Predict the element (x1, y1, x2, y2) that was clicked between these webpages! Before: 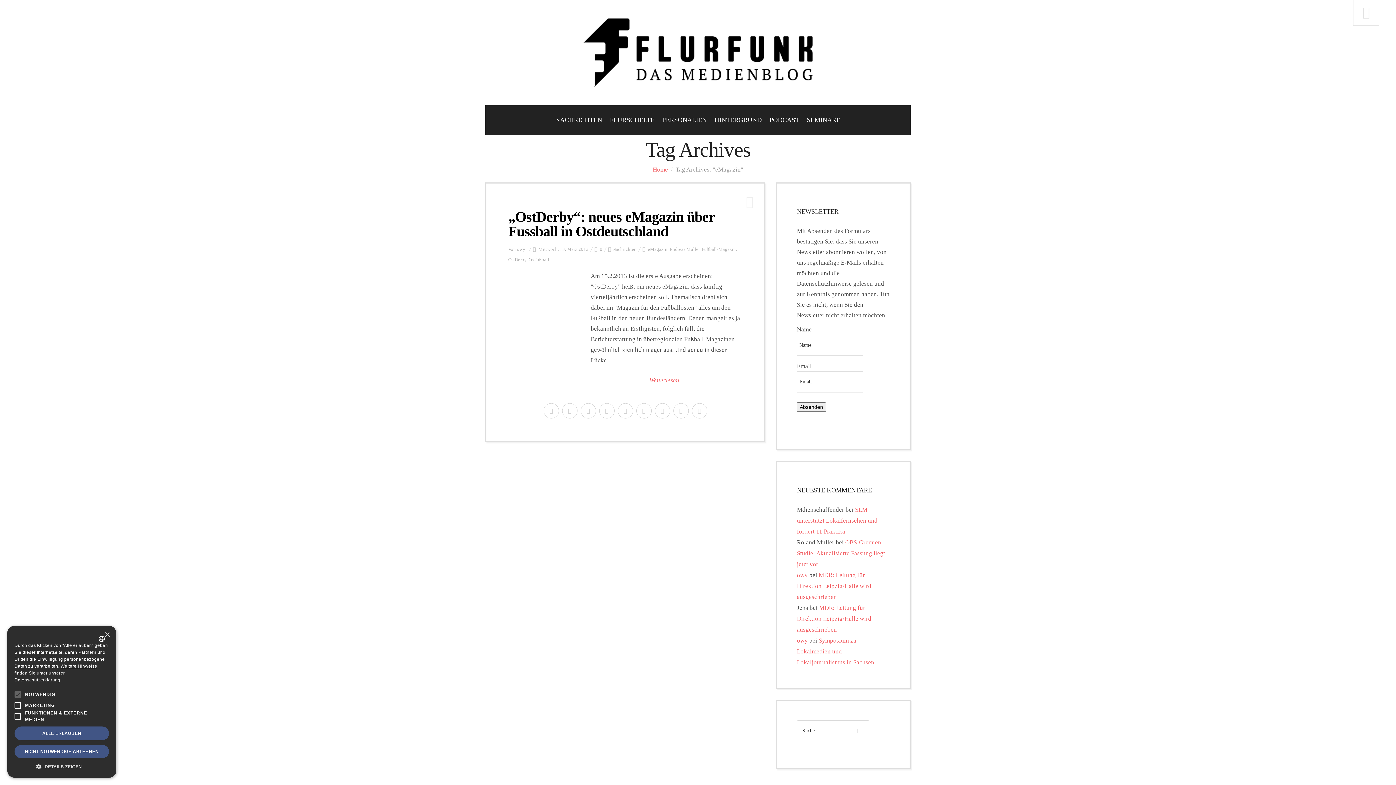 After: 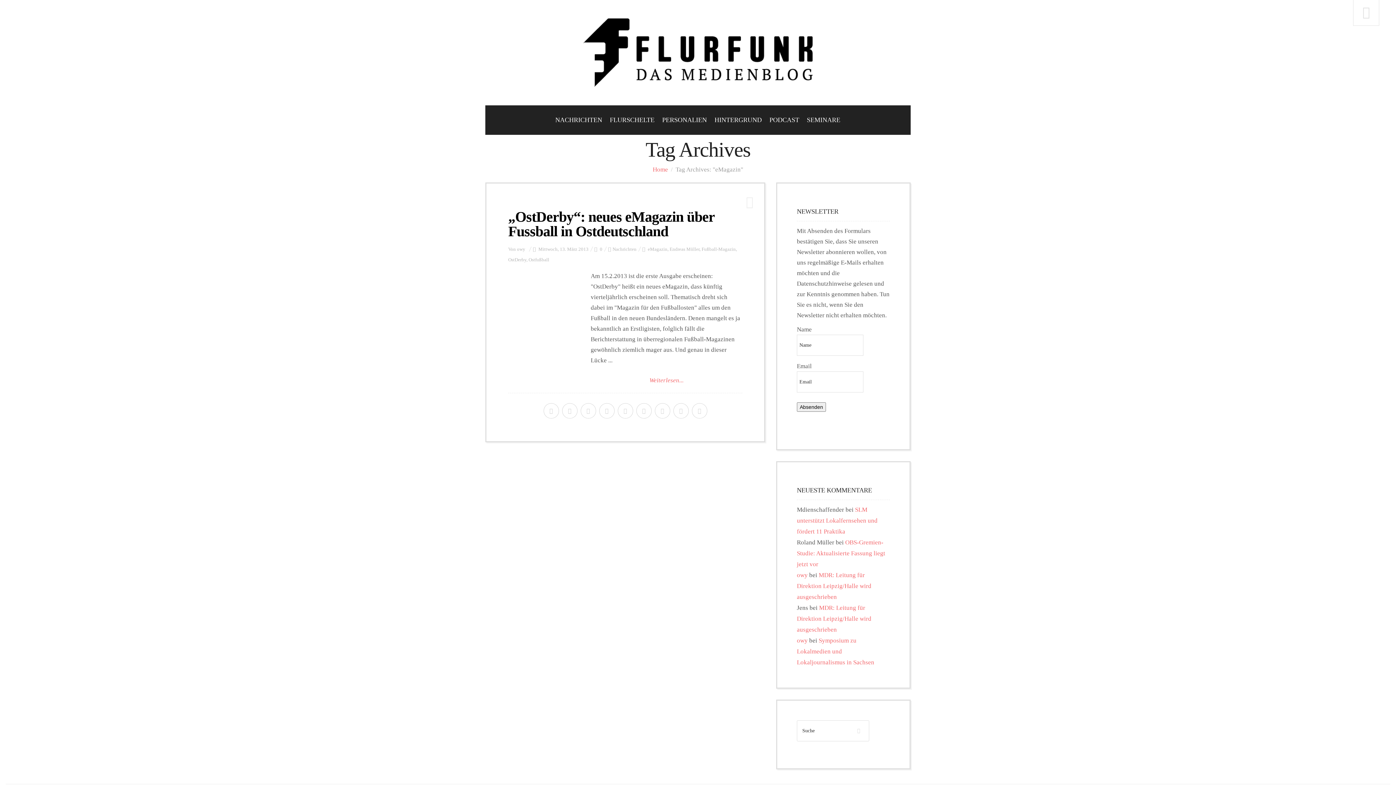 Action: label: Close bbox: (104, 632, 109, 638)